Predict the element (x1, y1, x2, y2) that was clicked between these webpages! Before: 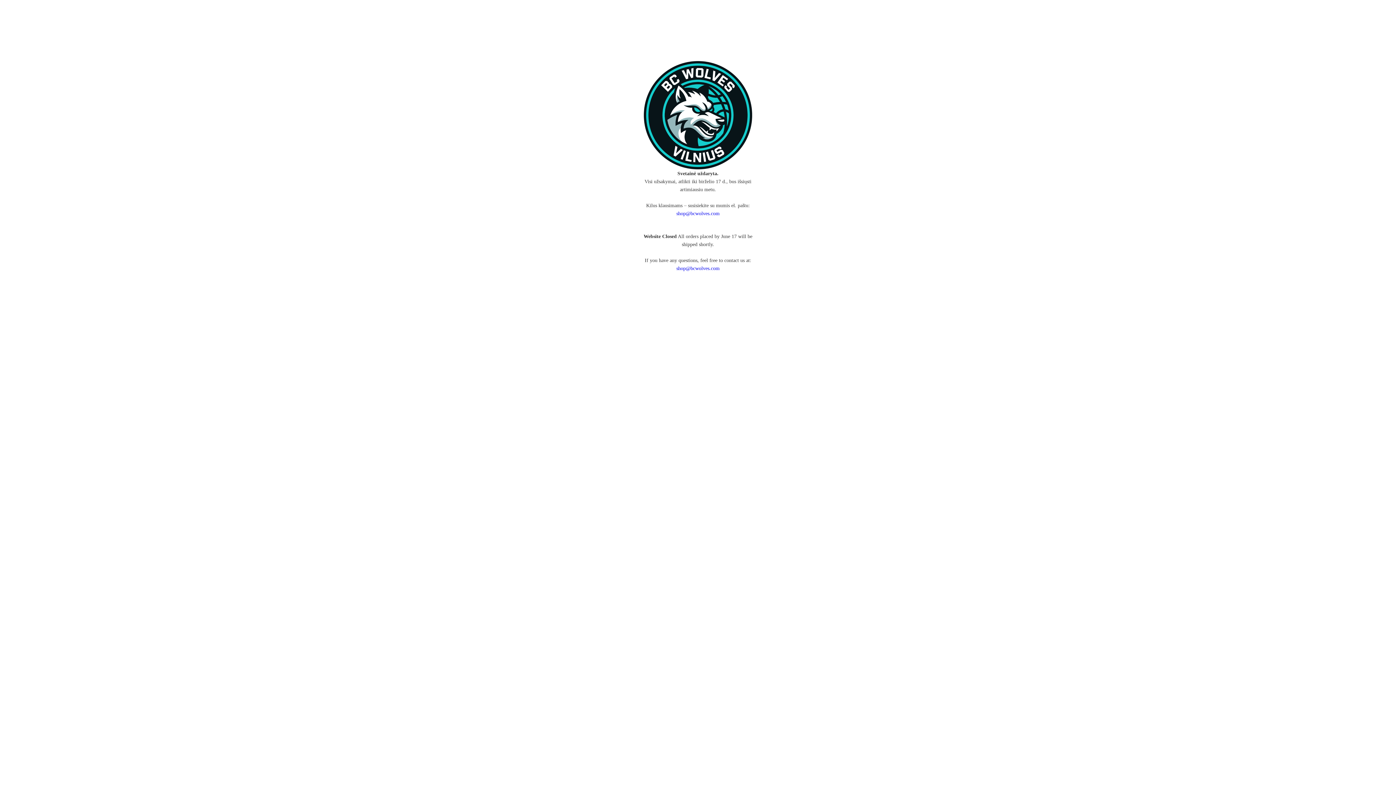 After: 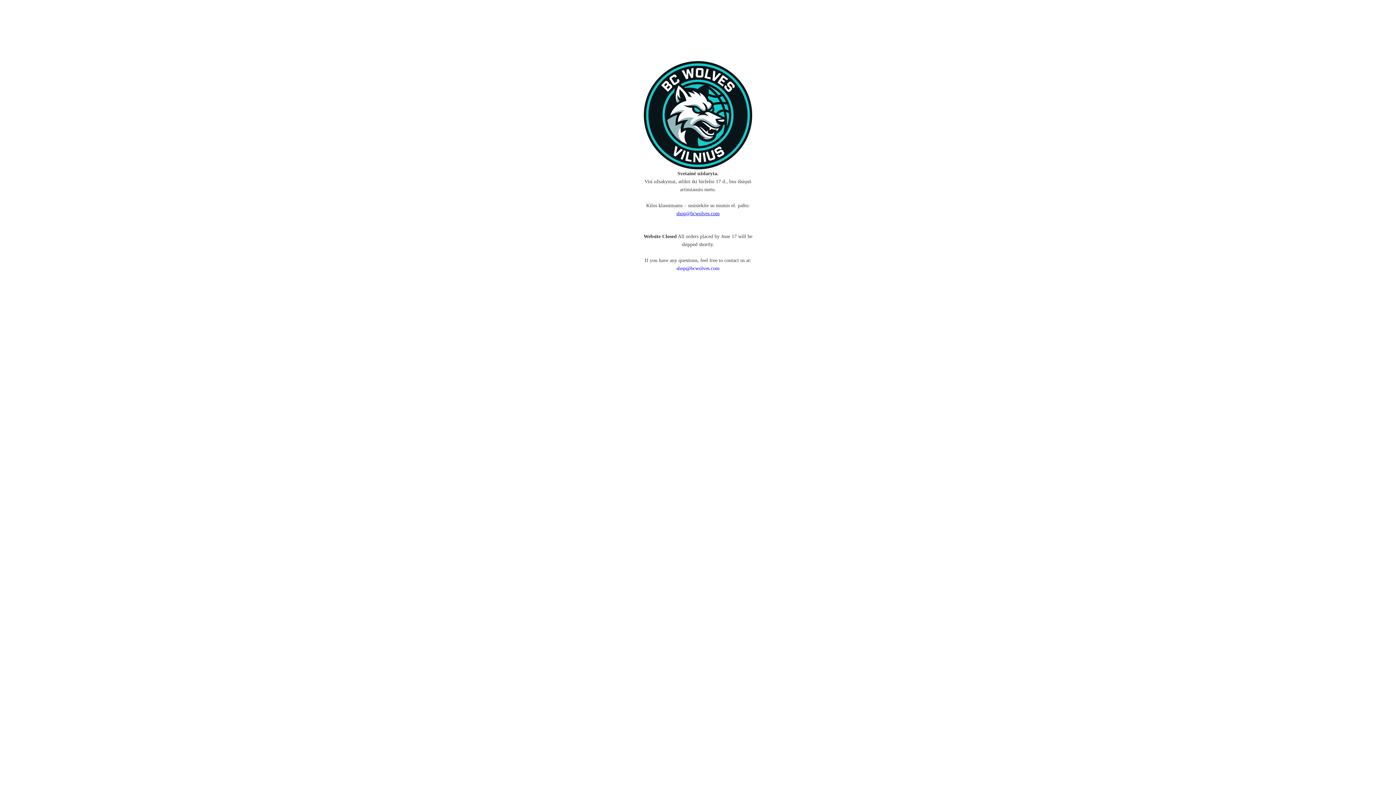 Action: bbox: (676, 210, 719, 216) label: shop@bcwolves.com